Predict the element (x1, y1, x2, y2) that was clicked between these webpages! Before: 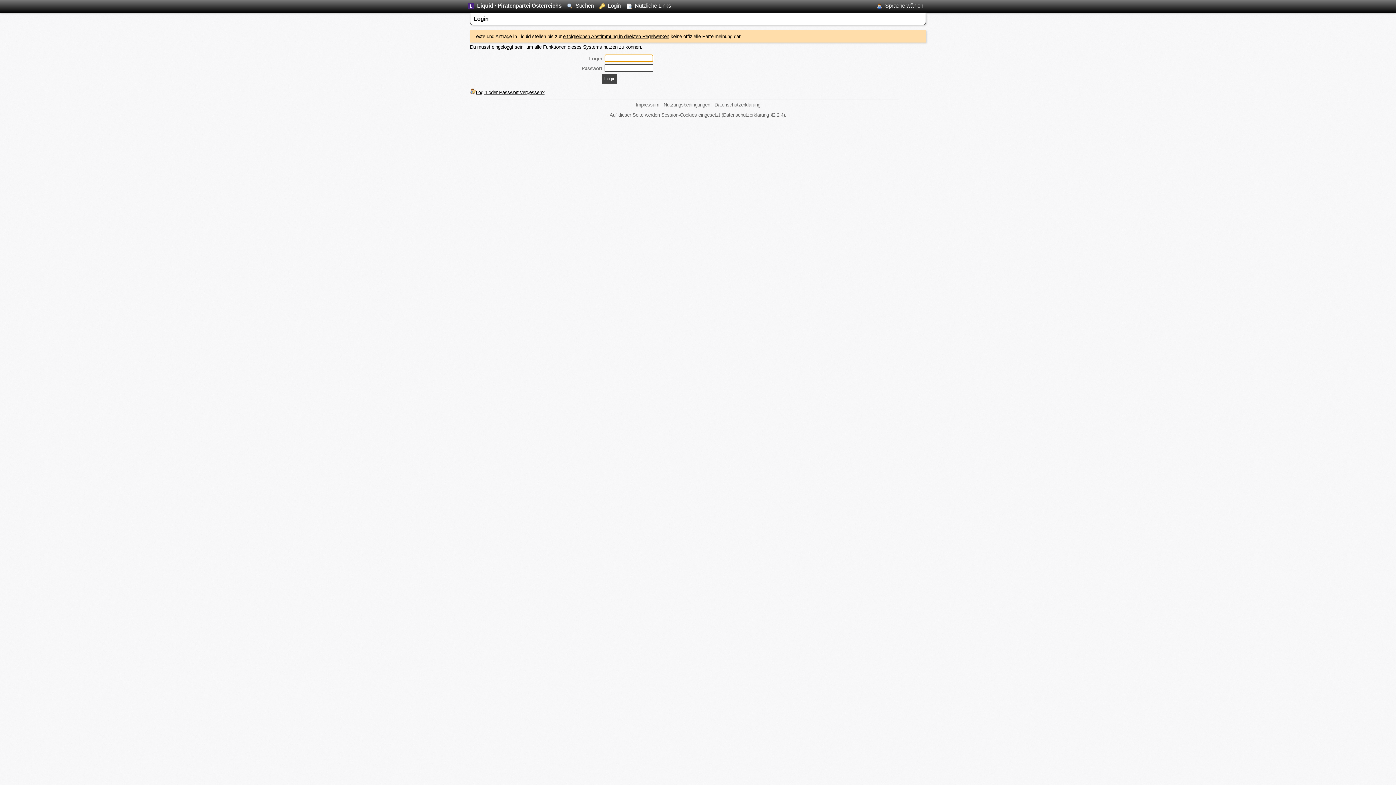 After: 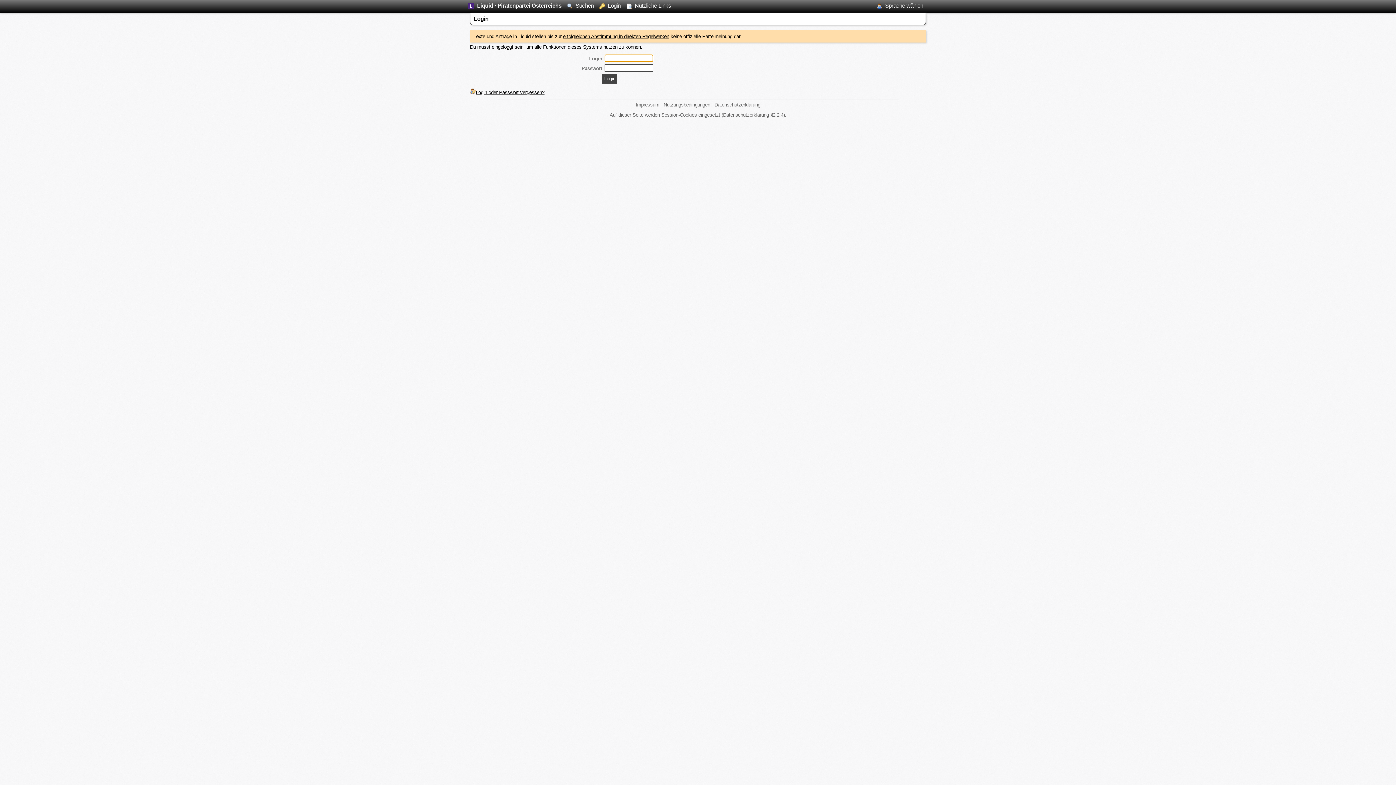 Action: bbox: (596, 0, 623, 11) label: Login